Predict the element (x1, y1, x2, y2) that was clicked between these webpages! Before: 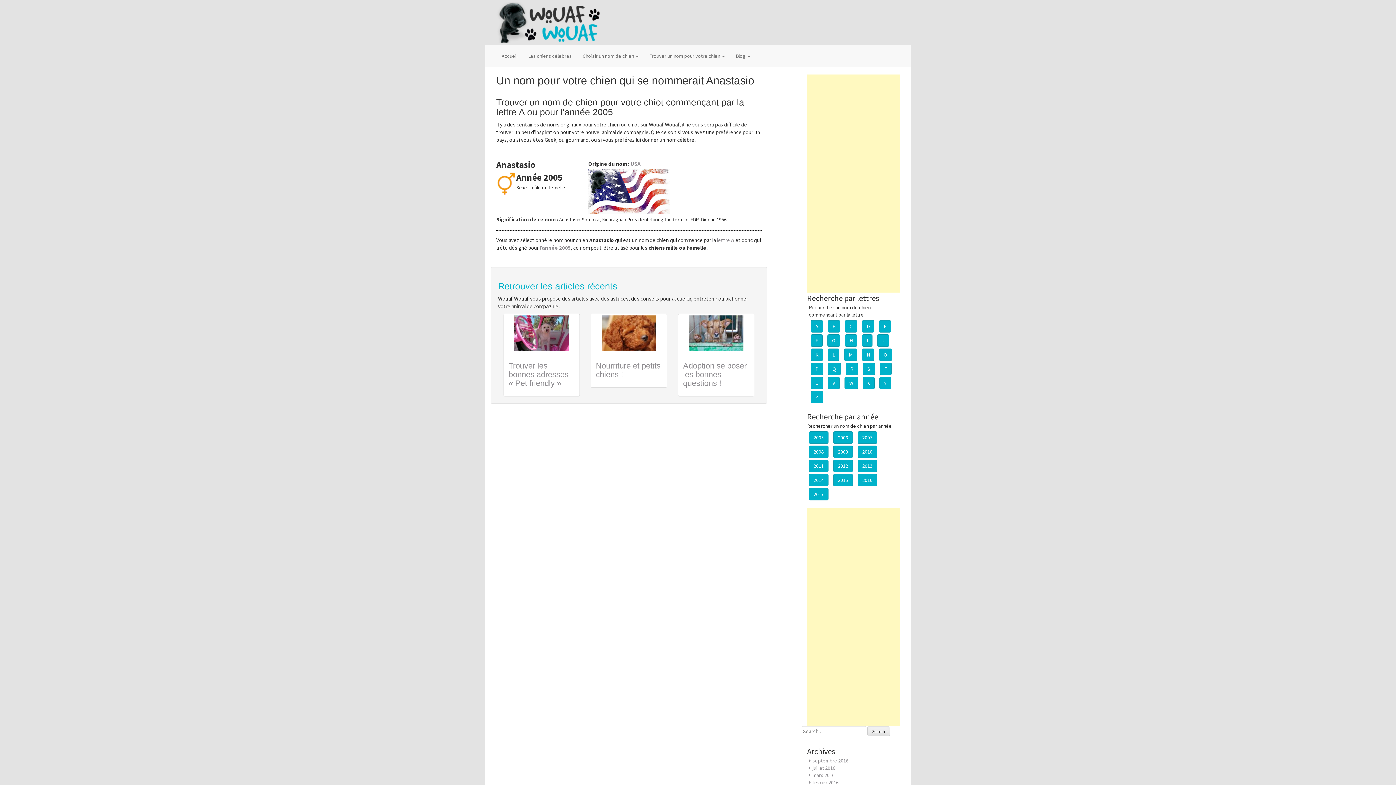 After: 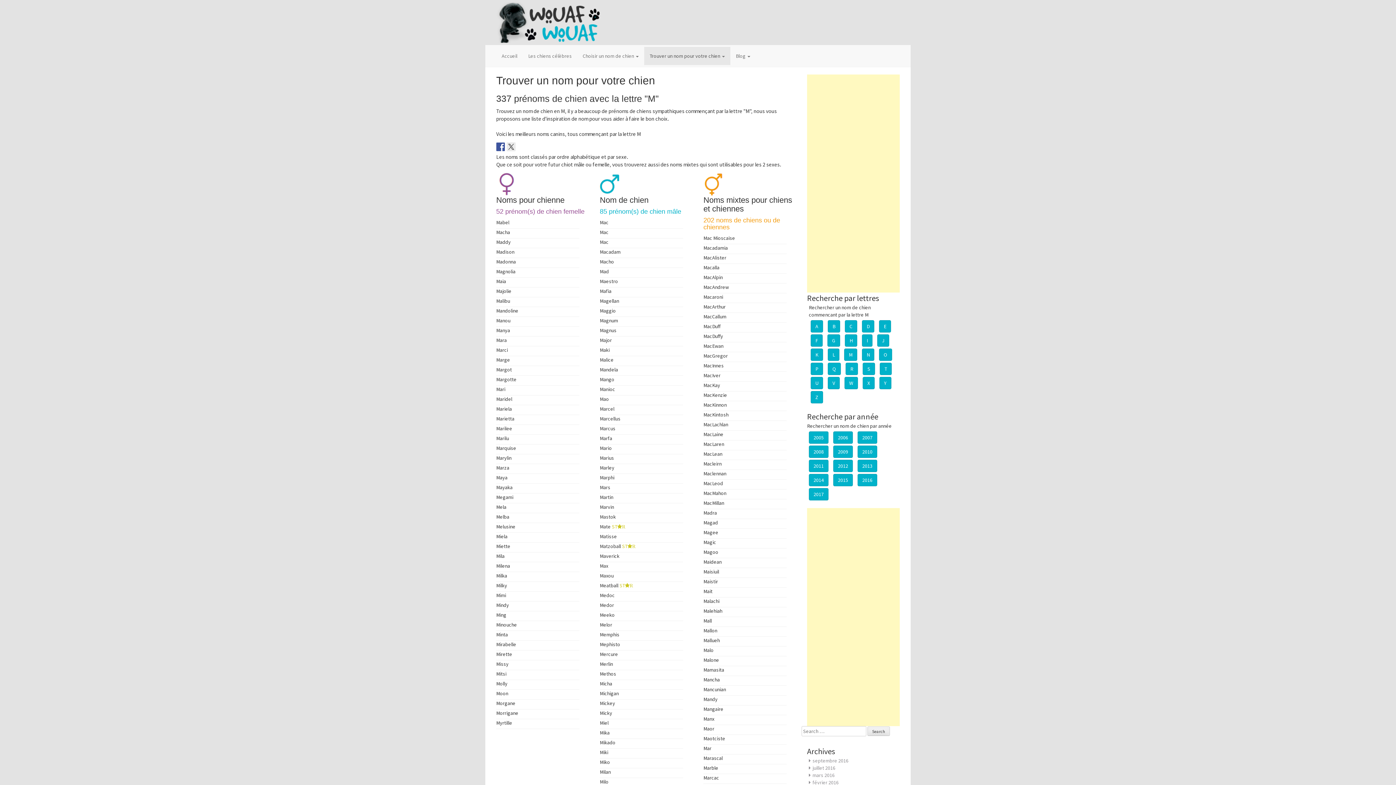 Action: bbox: (844, 348, 857, 361) label: M